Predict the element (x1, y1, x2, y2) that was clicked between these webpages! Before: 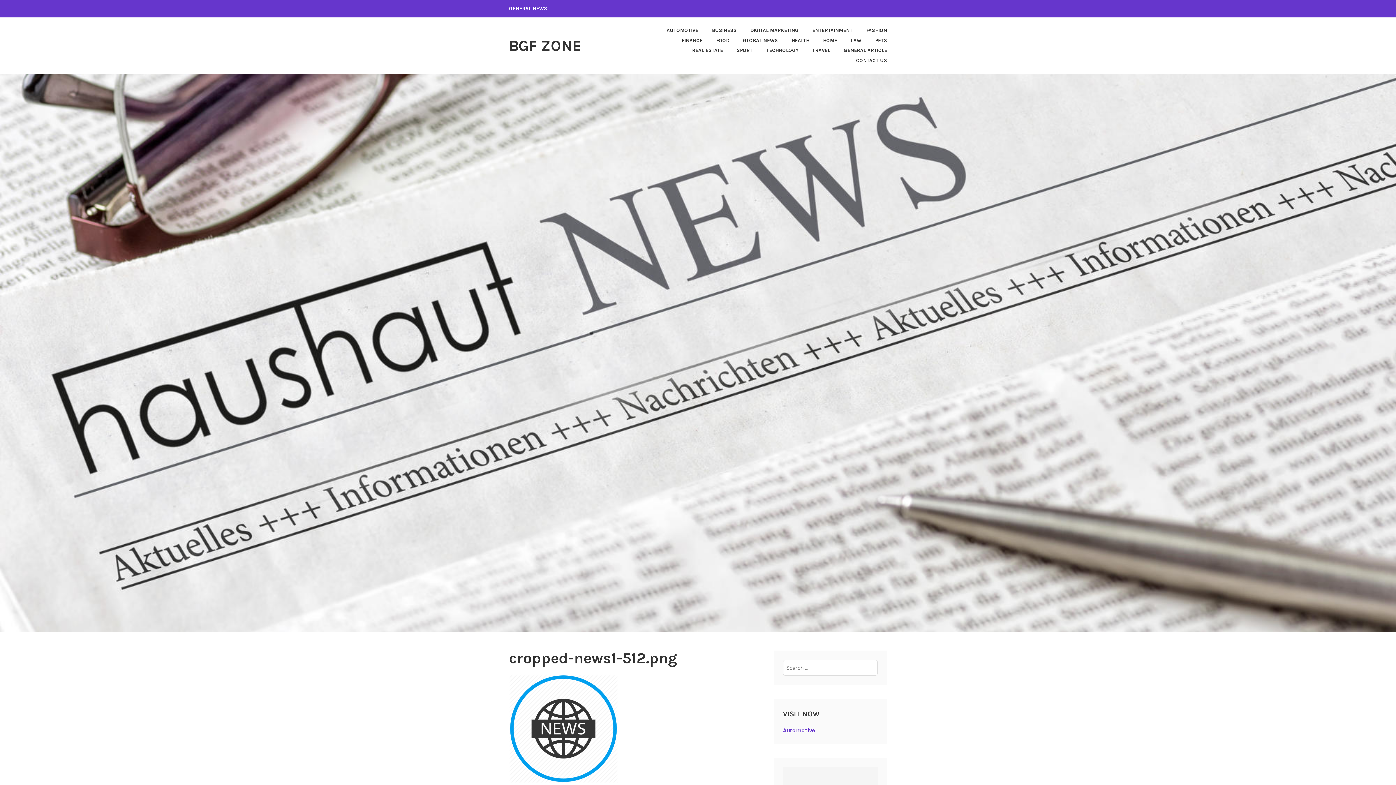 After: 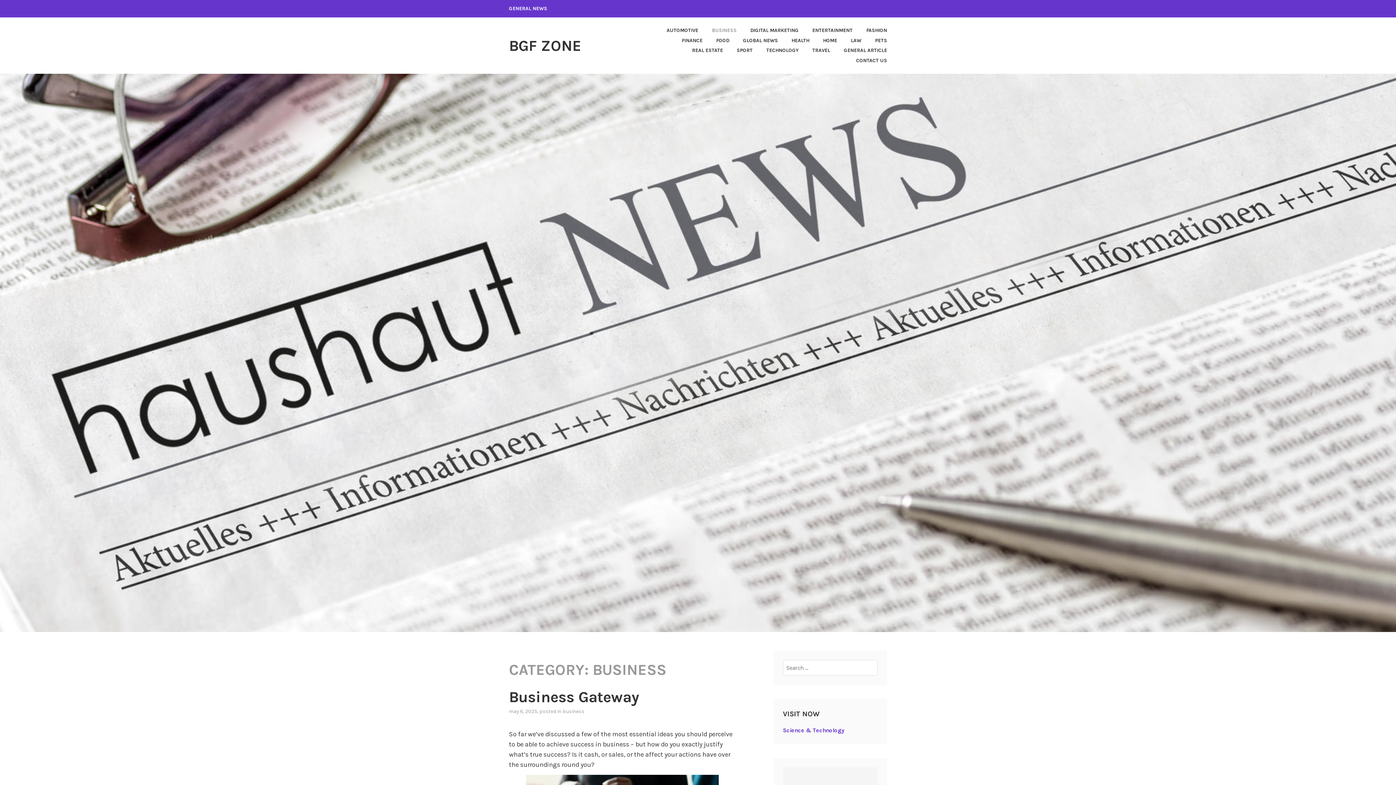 Action: label: BUSINESS bbox: (699, 25, 736, 35)